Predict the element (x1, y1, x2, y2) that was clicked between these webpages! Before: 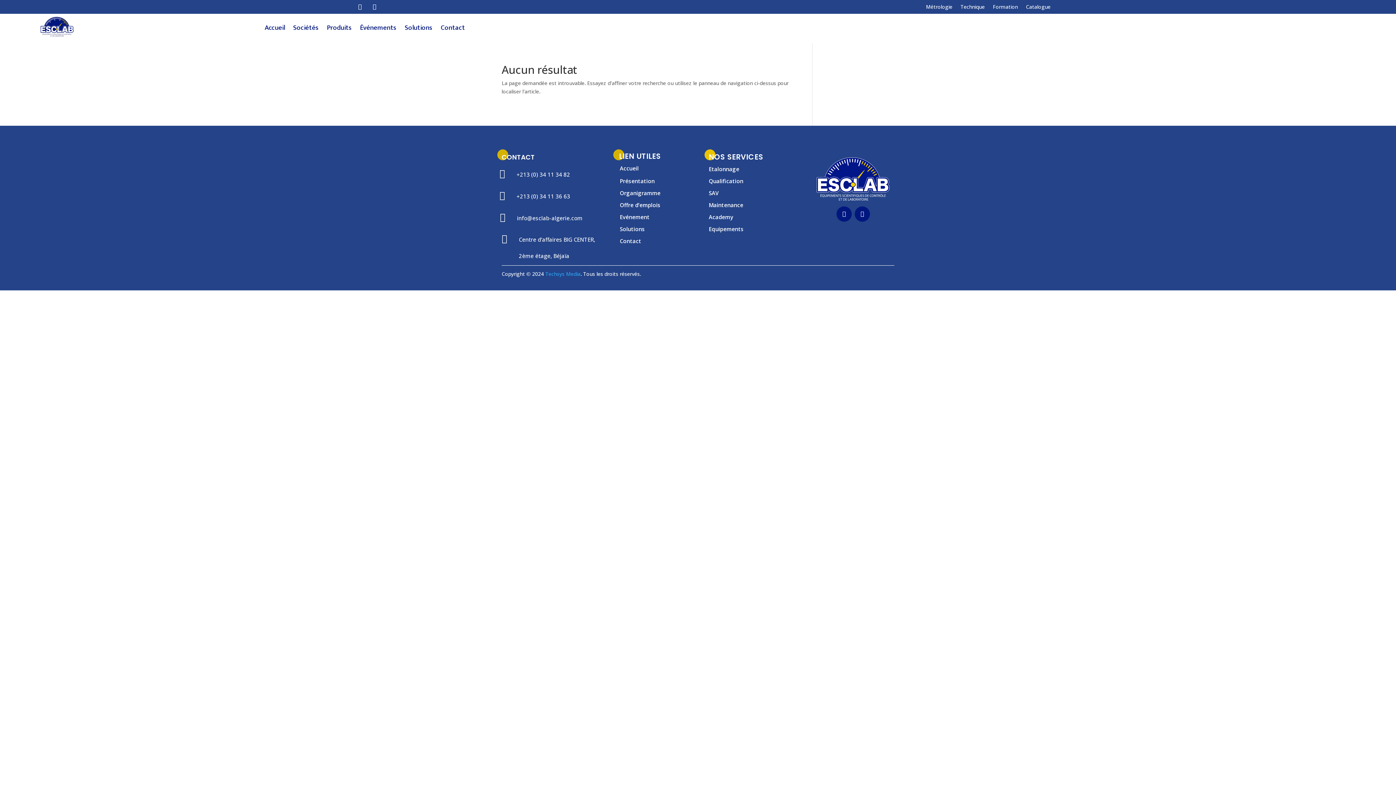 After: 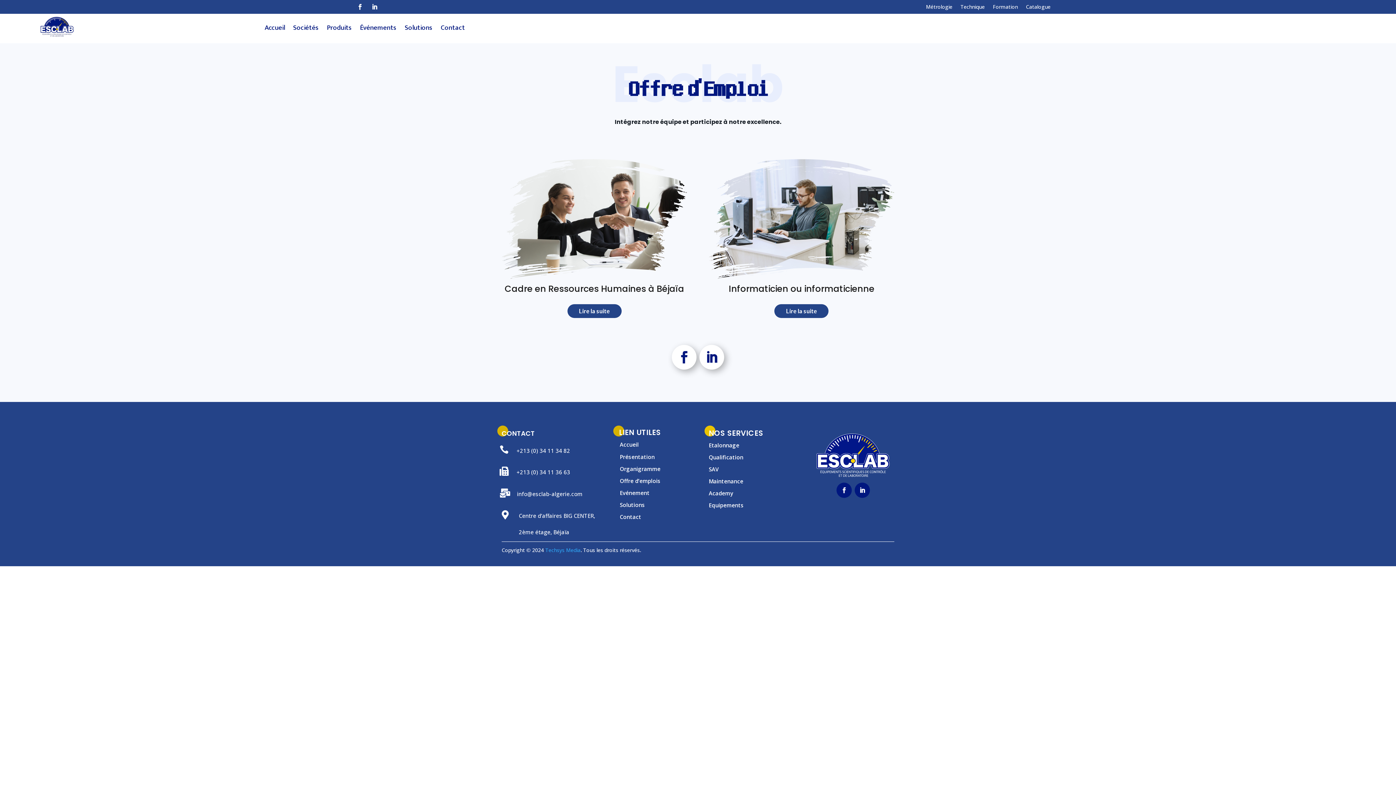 Action: bbox: (619, 201, 660, 208) label: Offre d’emplois